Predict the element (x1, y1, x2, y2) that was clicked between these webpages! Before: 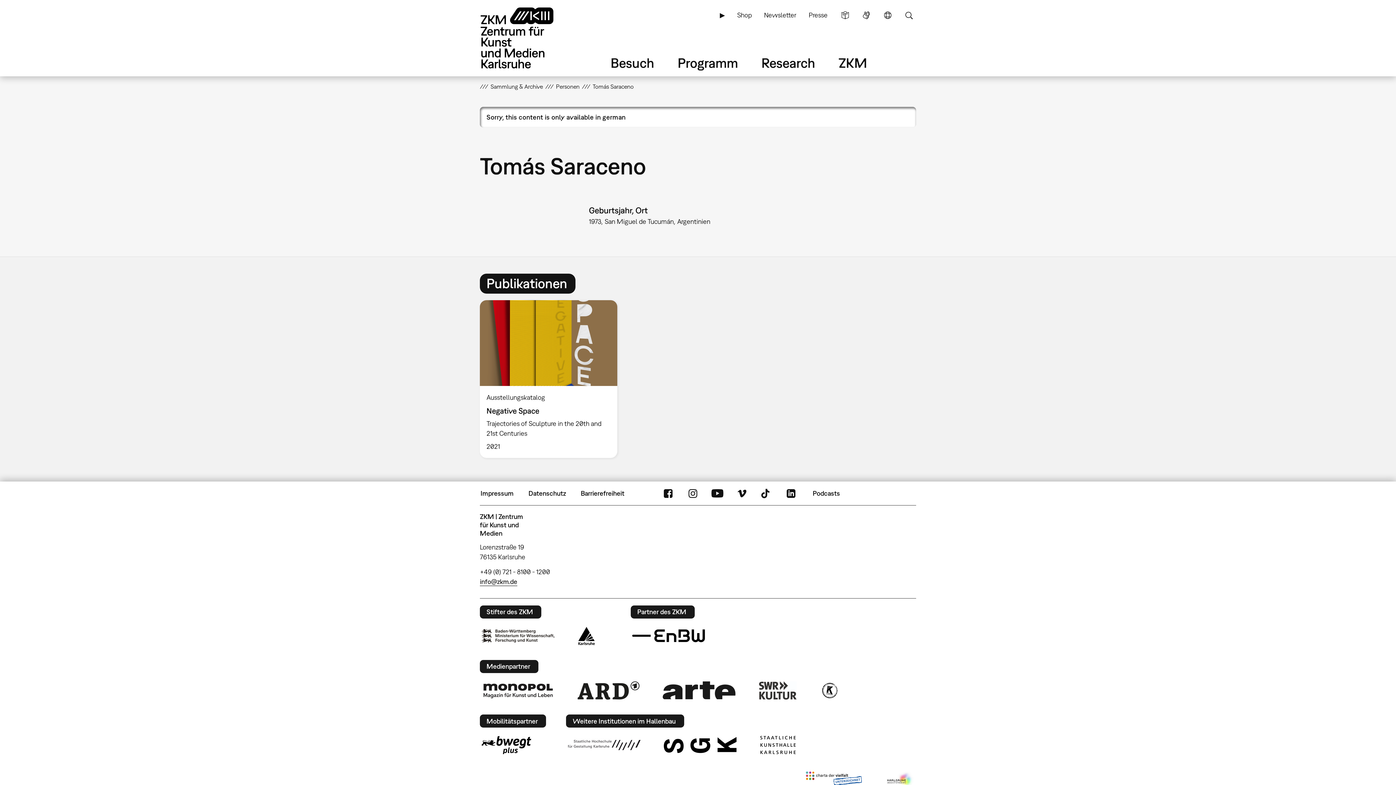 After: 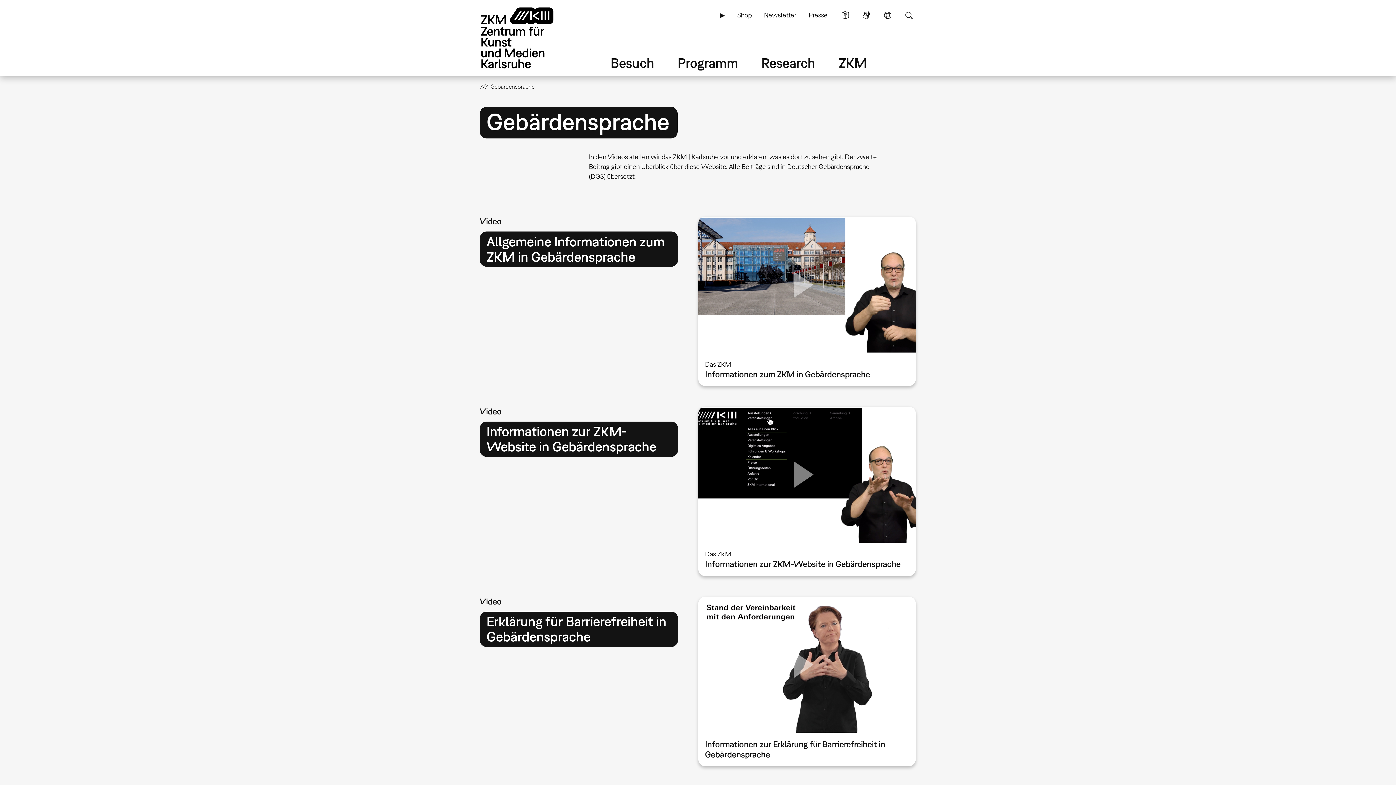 Action: label: Gebärdensprache bbox: (859, 6, 873, 23)